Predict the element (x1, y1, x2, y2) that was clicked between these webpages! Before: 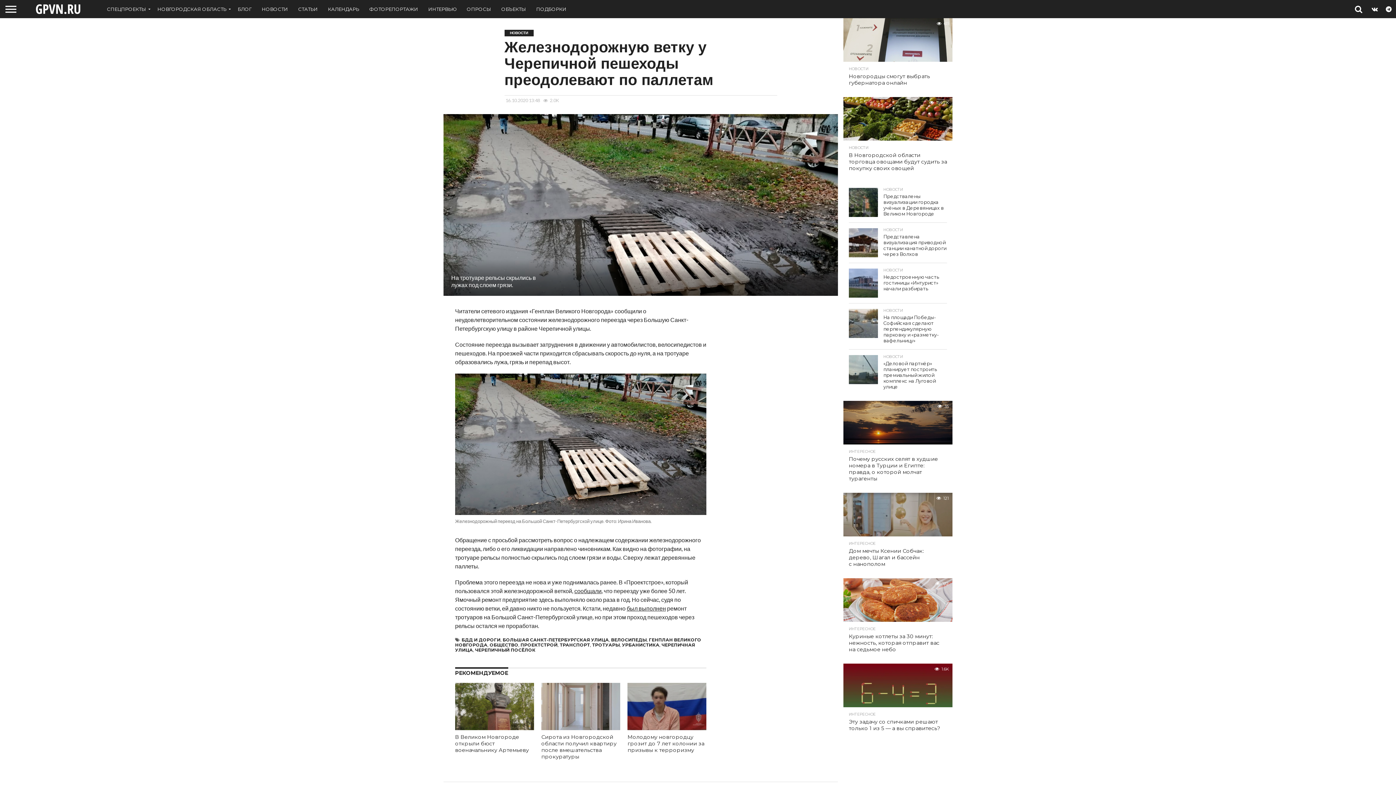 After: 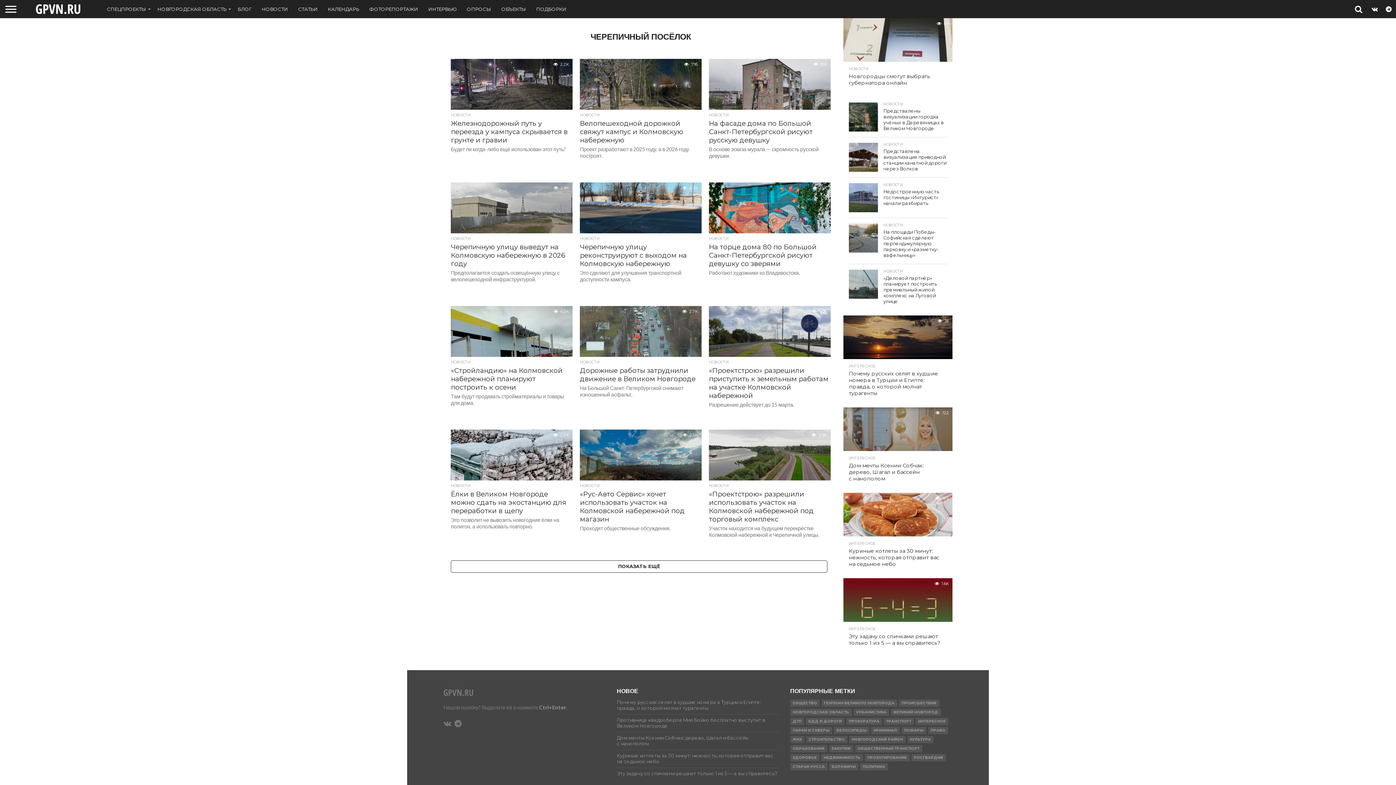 Action: label: ЧЕРЕПИЧНЫЙ ПОСЁЛОК bbox: (475, 647, 535, 653)